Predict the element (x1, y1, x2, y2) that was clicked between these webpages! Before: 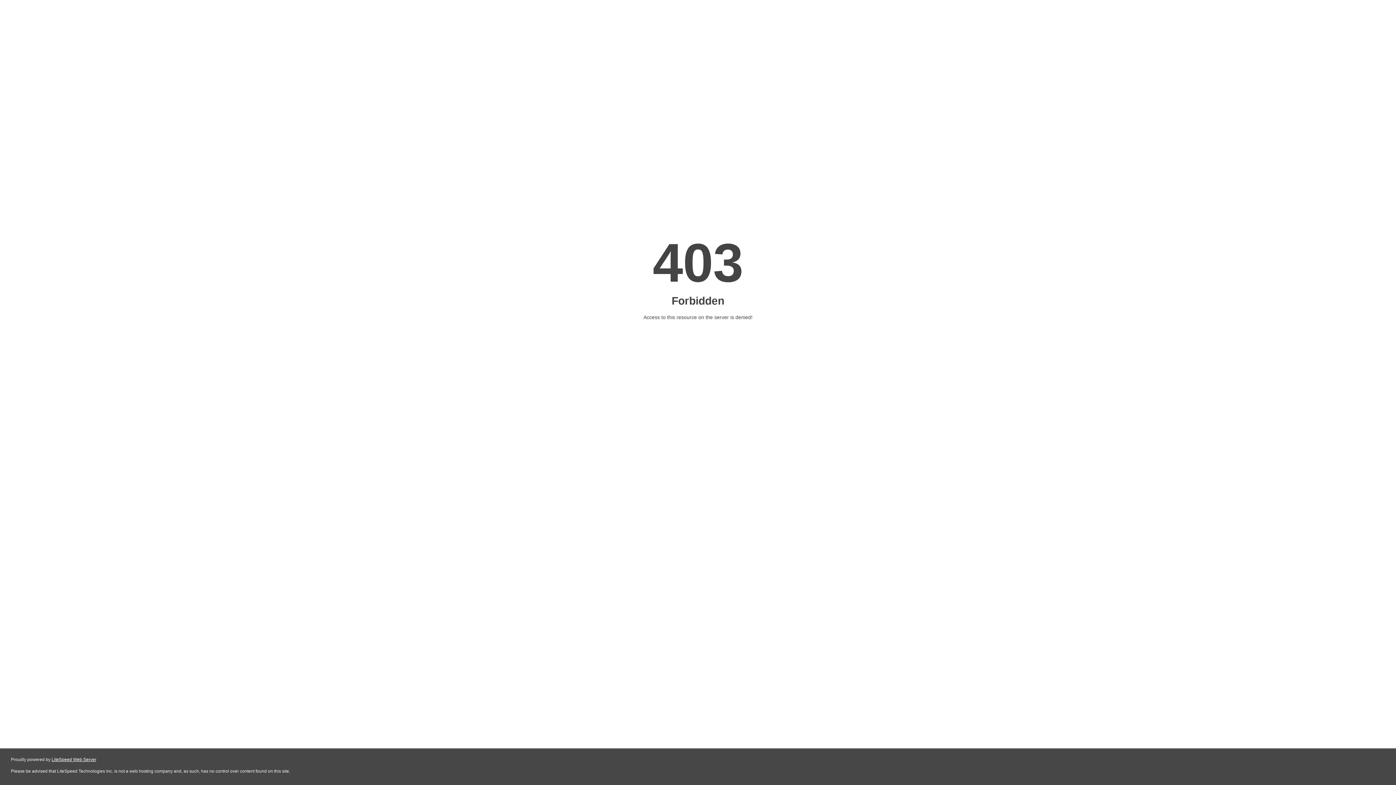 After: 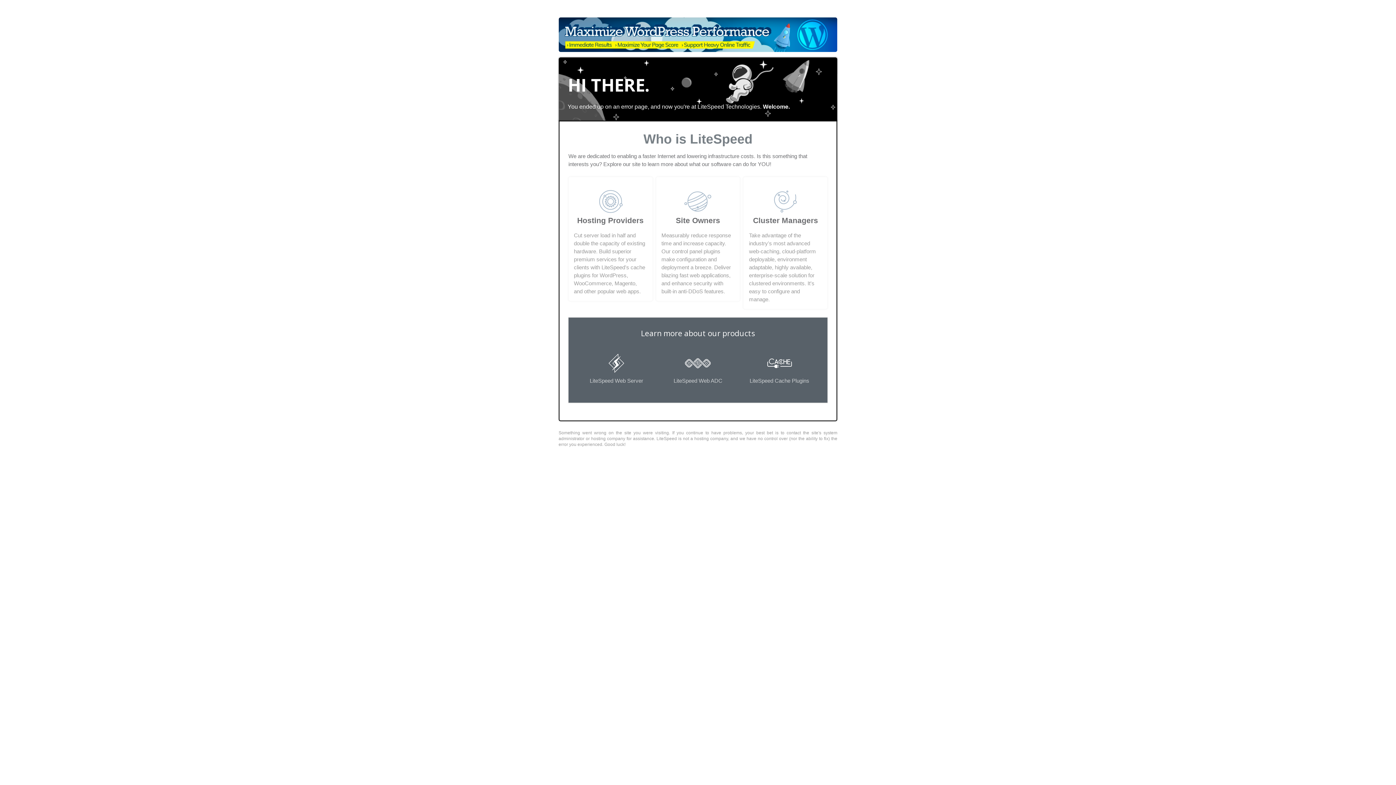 Action: bbox: (51, 757, 96, 762) label: LiteSpeed Web Server